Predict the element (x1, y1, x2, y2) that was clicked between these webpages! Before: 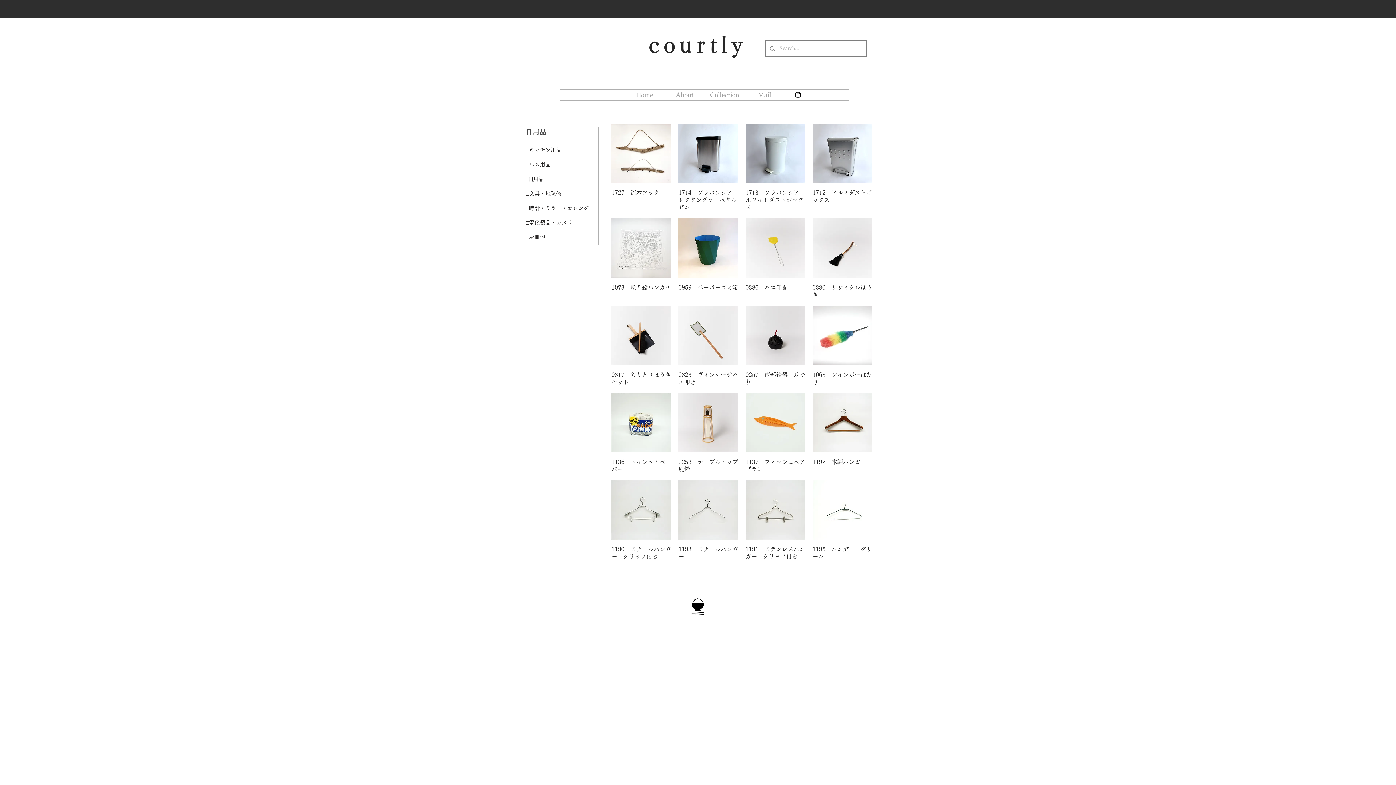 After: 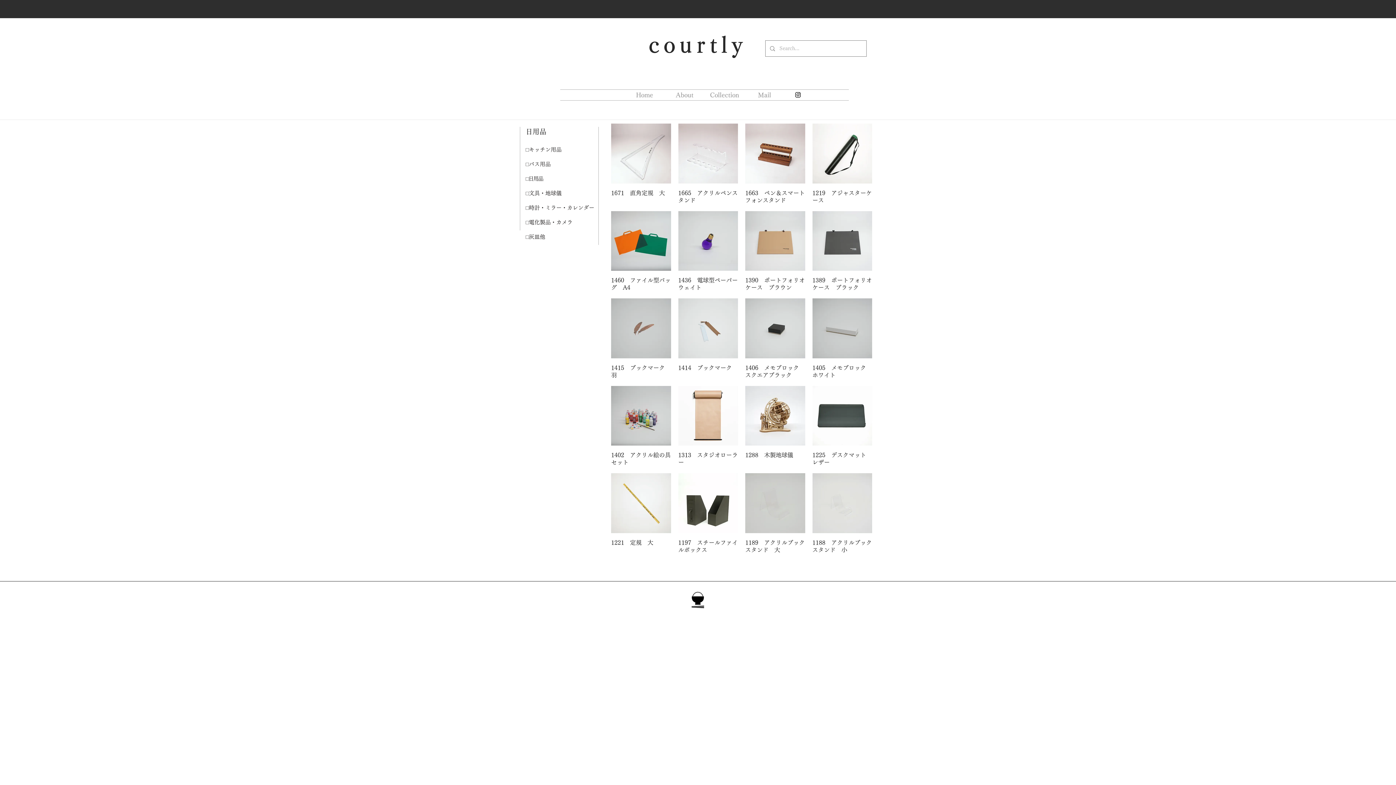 Action: label: □日用品 bbox: (525, 172, 582, 186)